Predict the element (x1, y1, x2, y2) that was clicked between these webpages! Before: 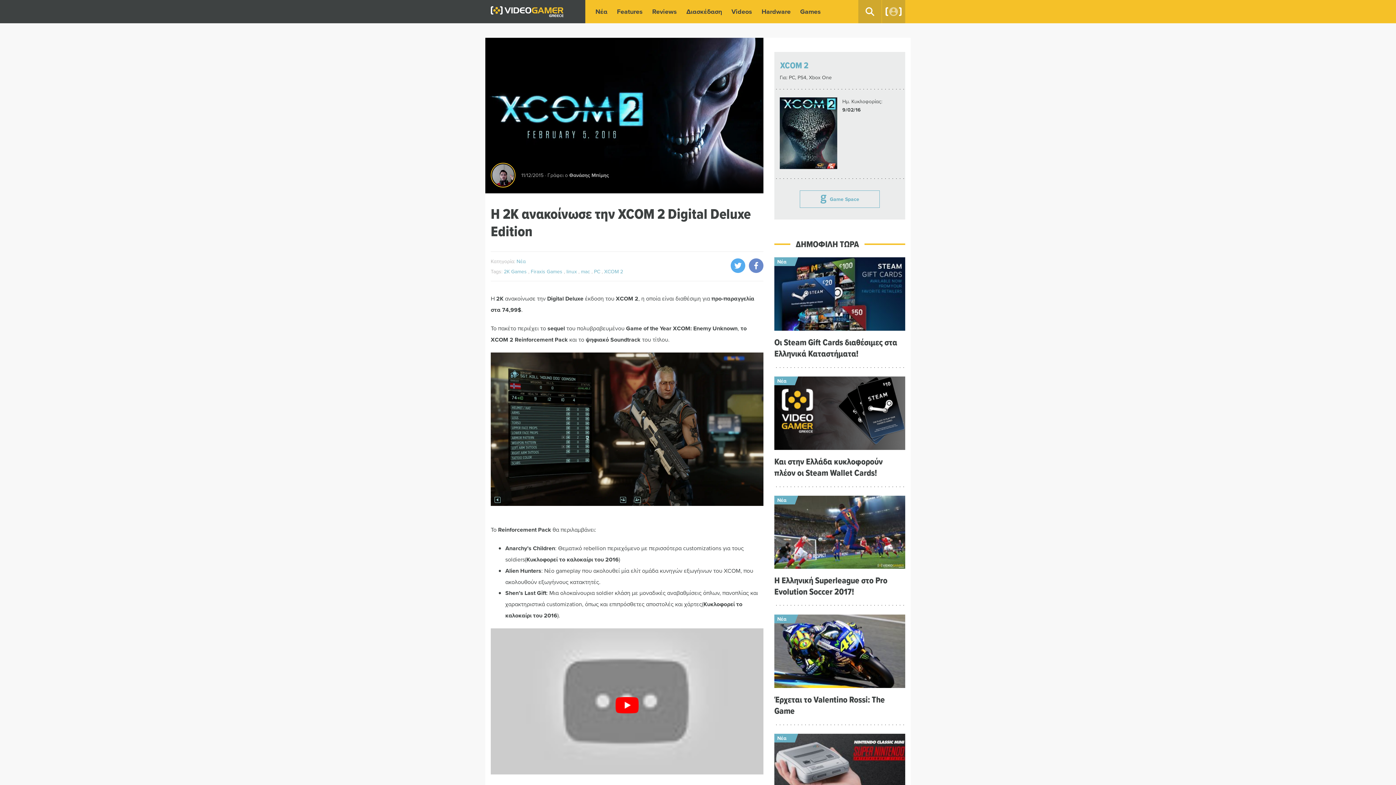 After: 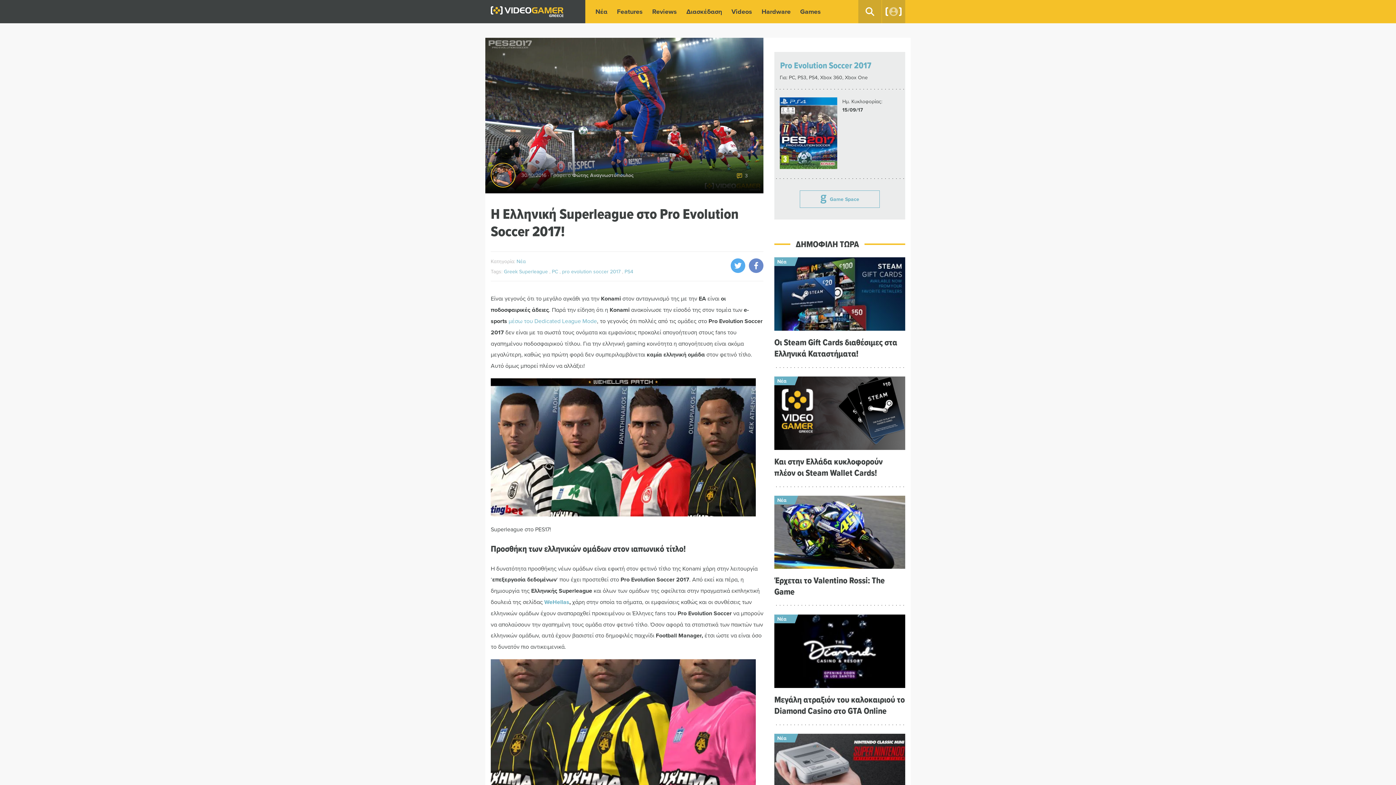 Action: bbox: (774, 495, 905, 569)